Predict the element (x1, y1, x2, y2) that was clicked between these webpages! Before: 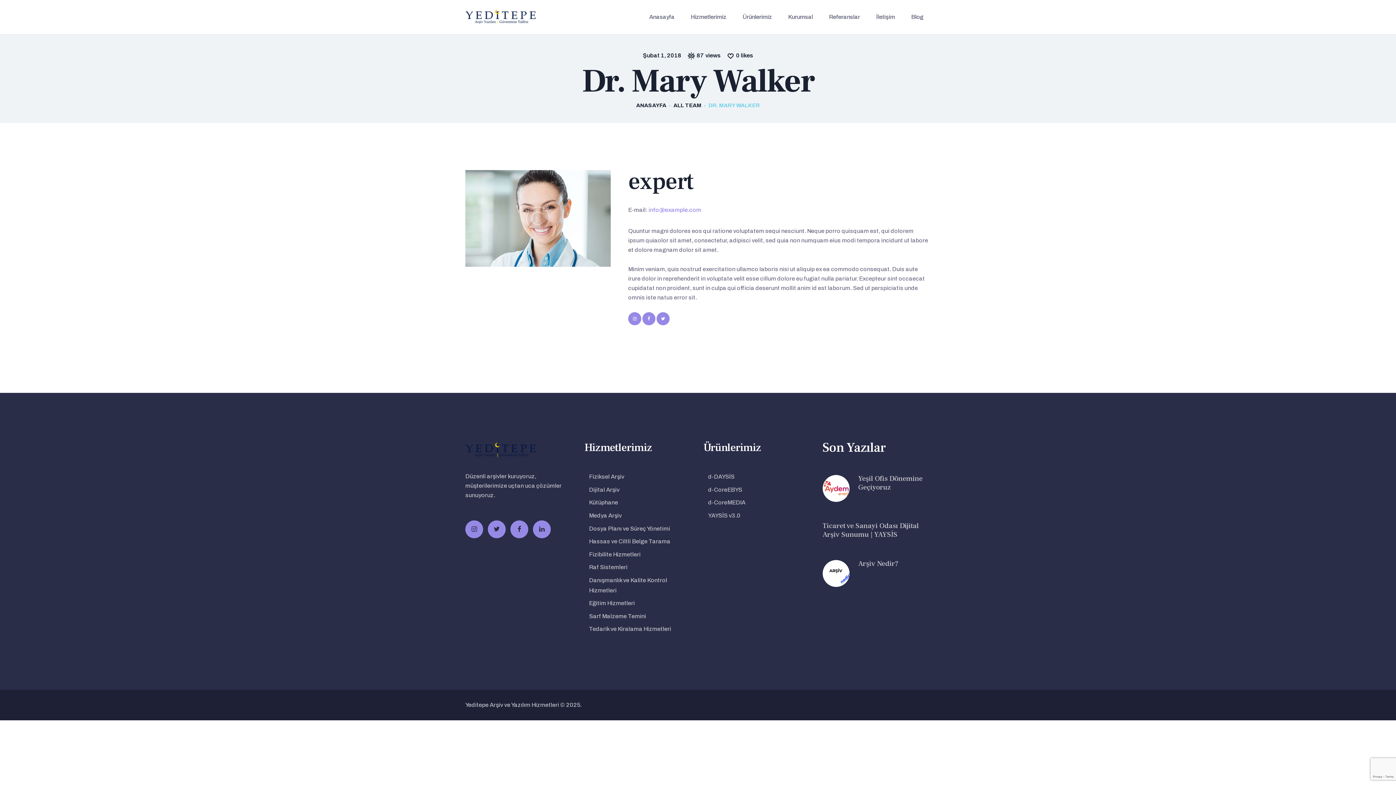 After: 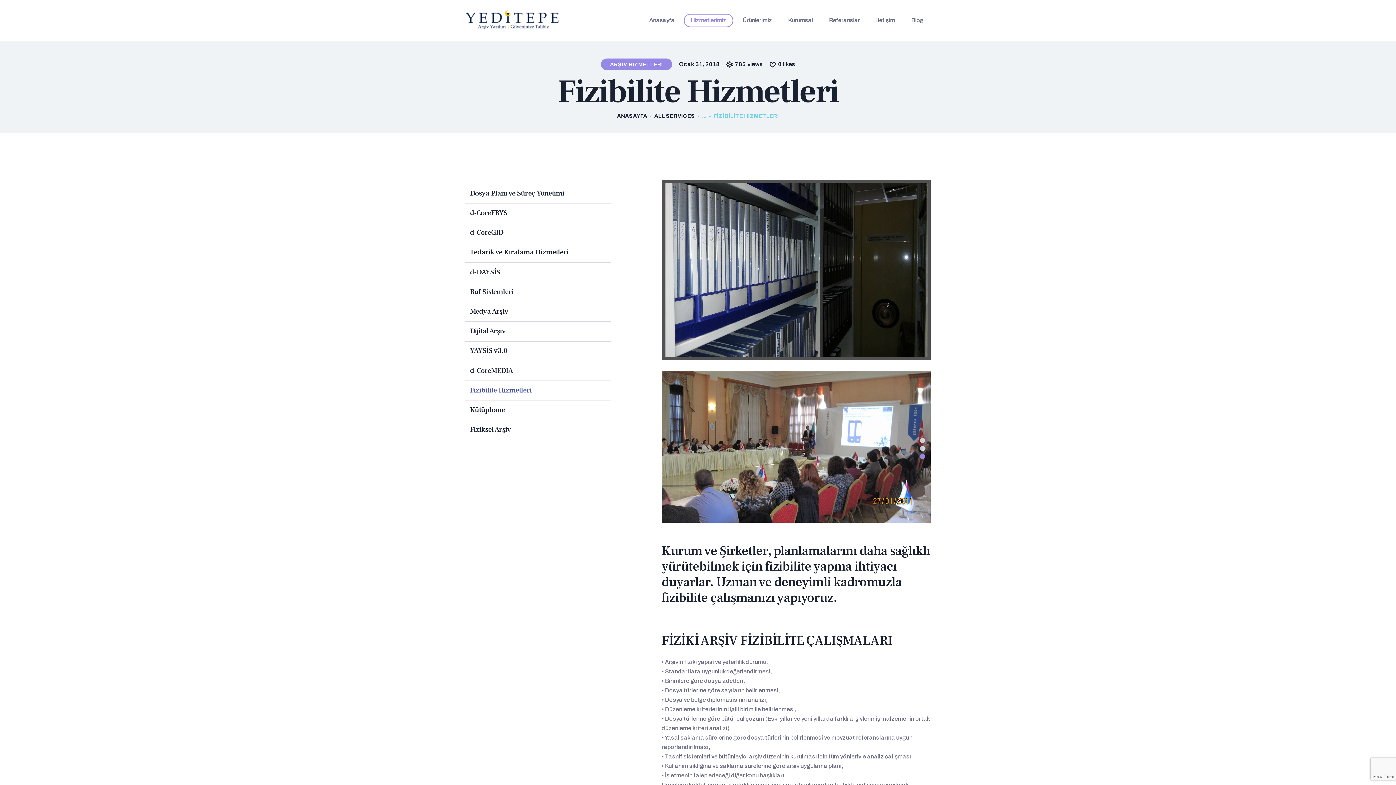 Action: label: Fizibilite Hizmetleri bbox: (589, 551, 640, 557)